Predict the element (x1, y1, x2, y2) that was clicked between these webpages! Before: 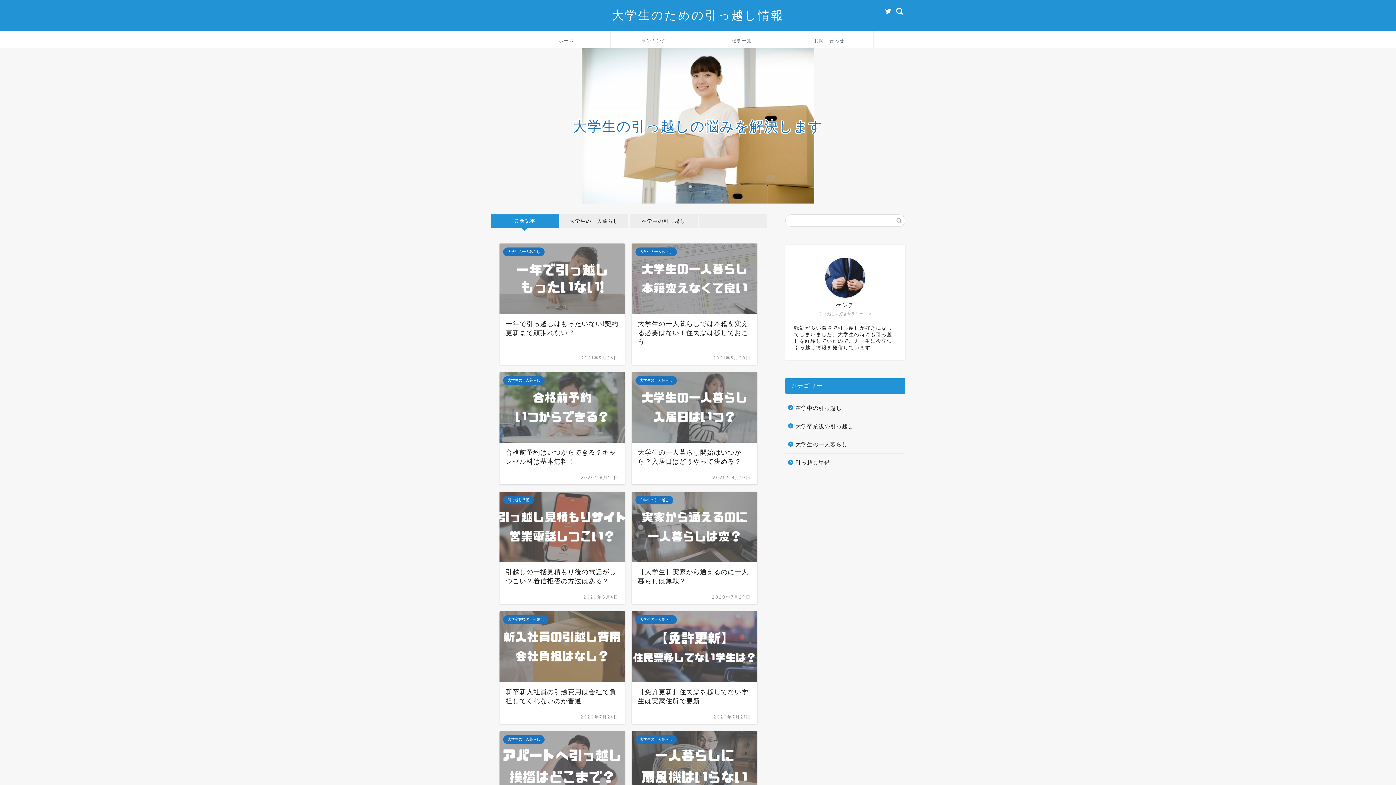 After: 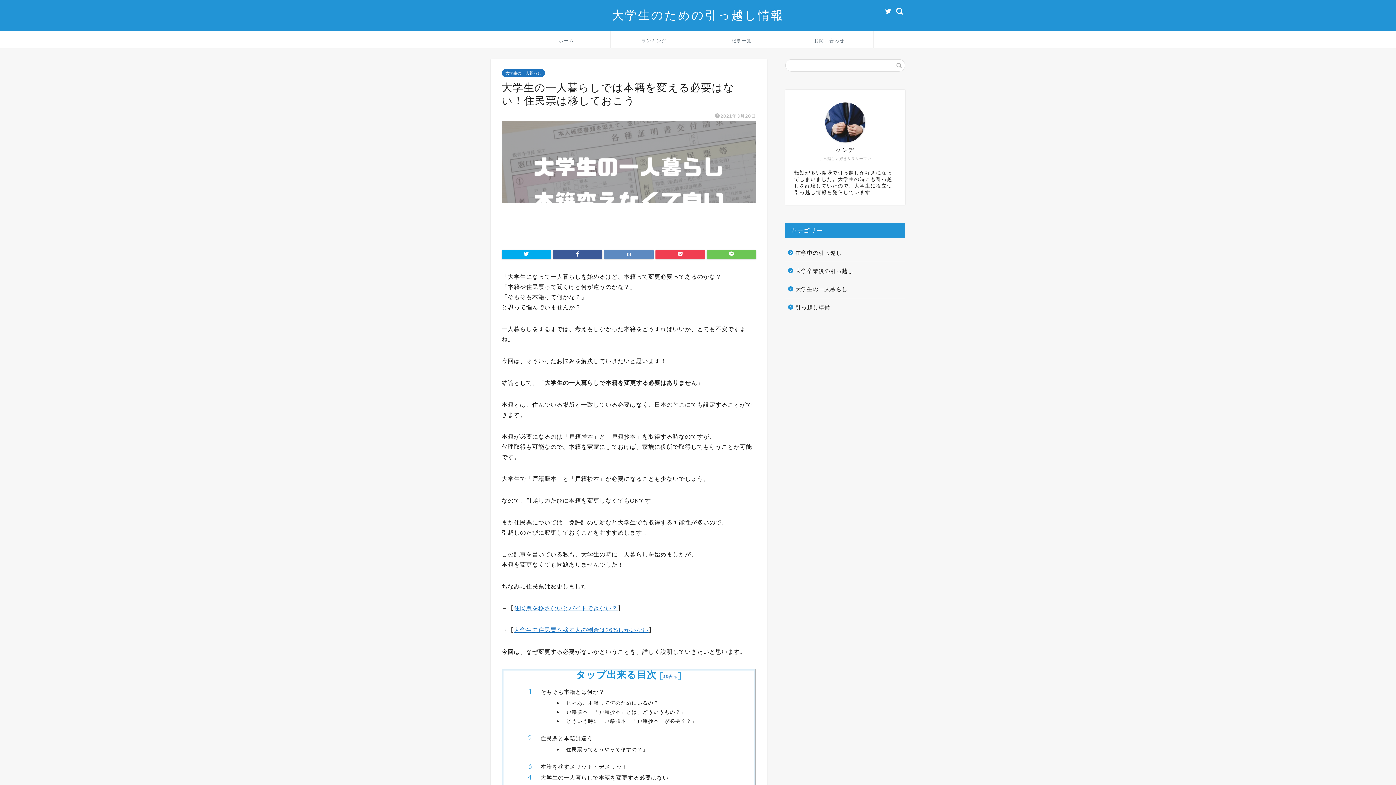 Action: bbox: (631, 243, 757, 365) label: 大学生の一人暮らし
大学生の一人暮らしでは本籍を変える必要はない！住民票は移しておこう
2021年3月20日